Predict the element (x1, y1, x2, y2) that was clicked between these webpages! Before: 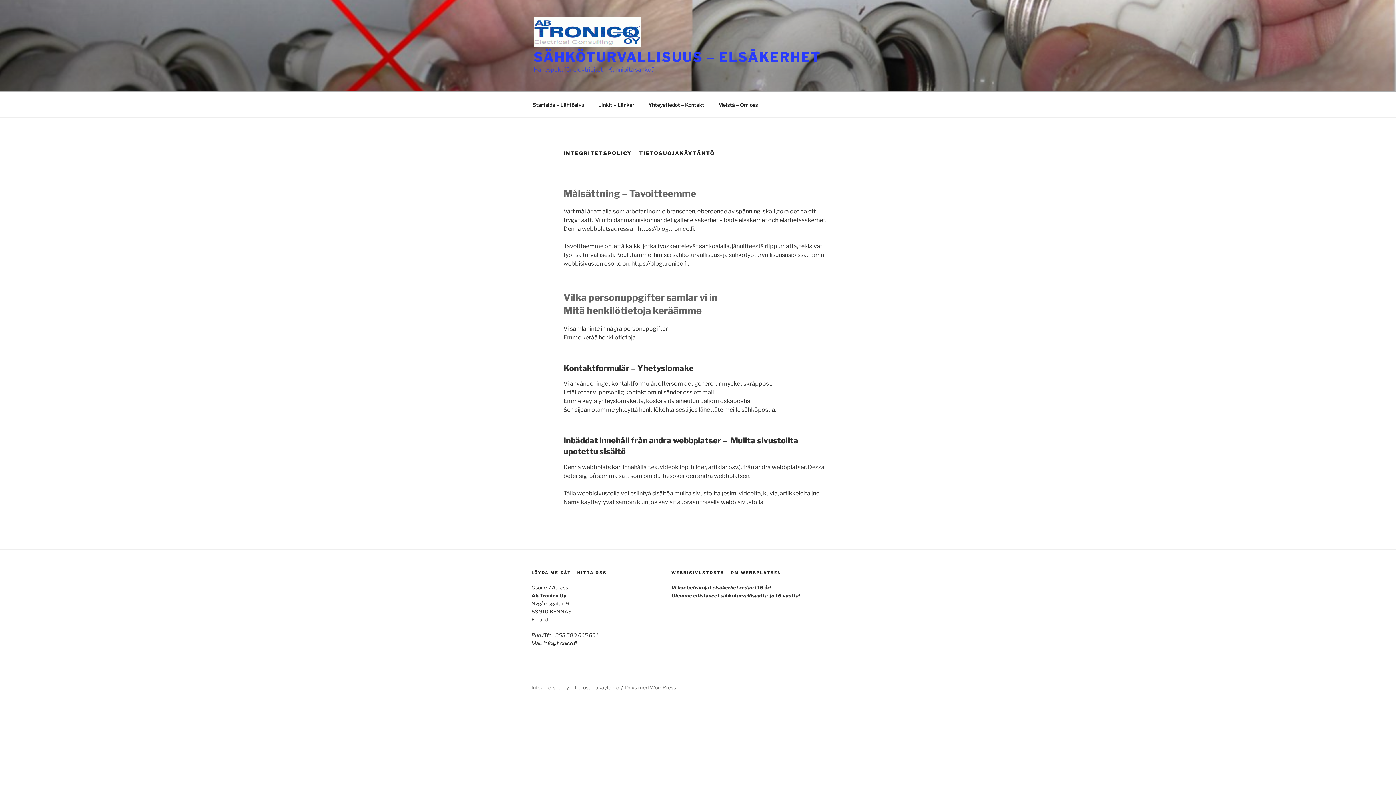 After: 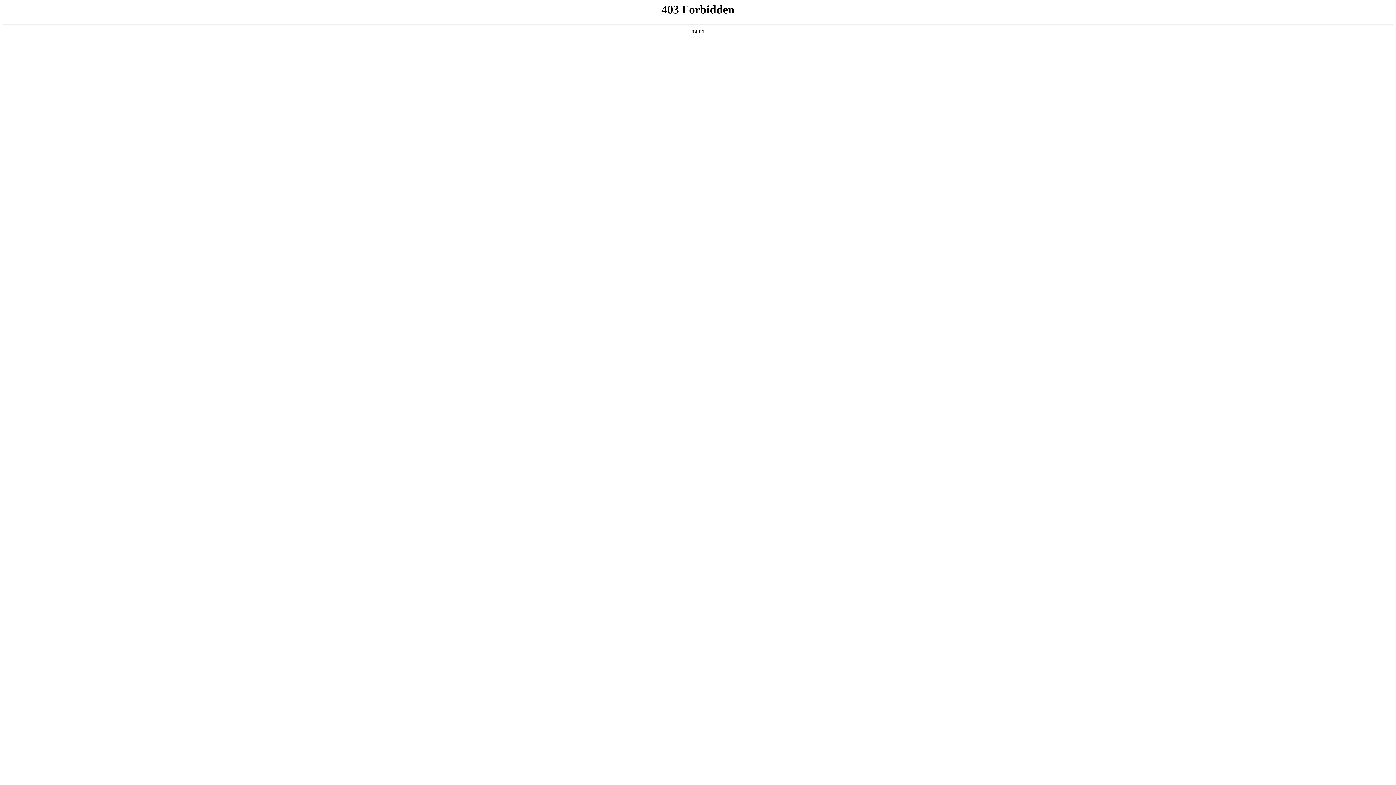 Action: label: Drivs med WordPress bbox: (625, 684, 676, 691)